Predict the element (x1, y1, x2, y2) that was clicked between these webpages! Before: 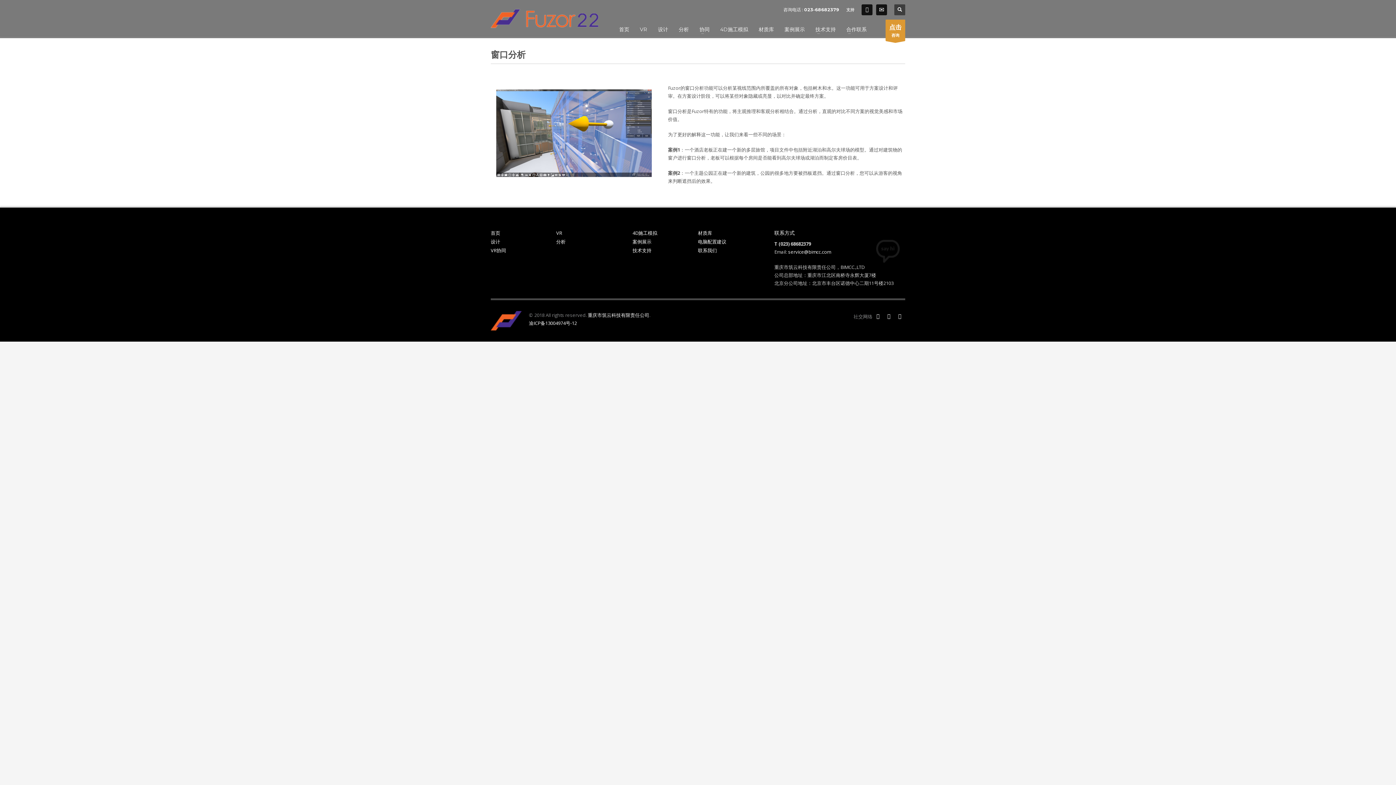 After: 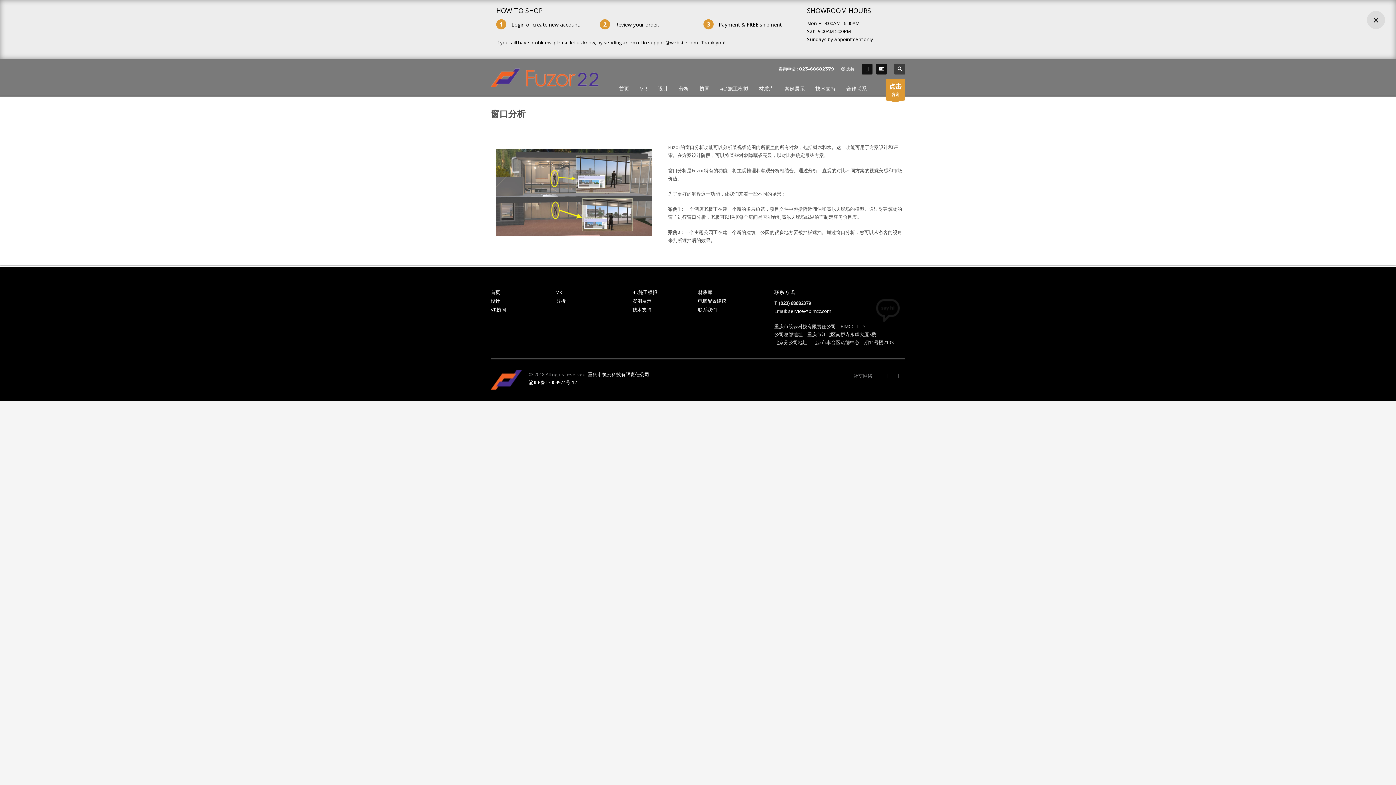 Action: bbox: (846, 5, 854, 14) label: 支持